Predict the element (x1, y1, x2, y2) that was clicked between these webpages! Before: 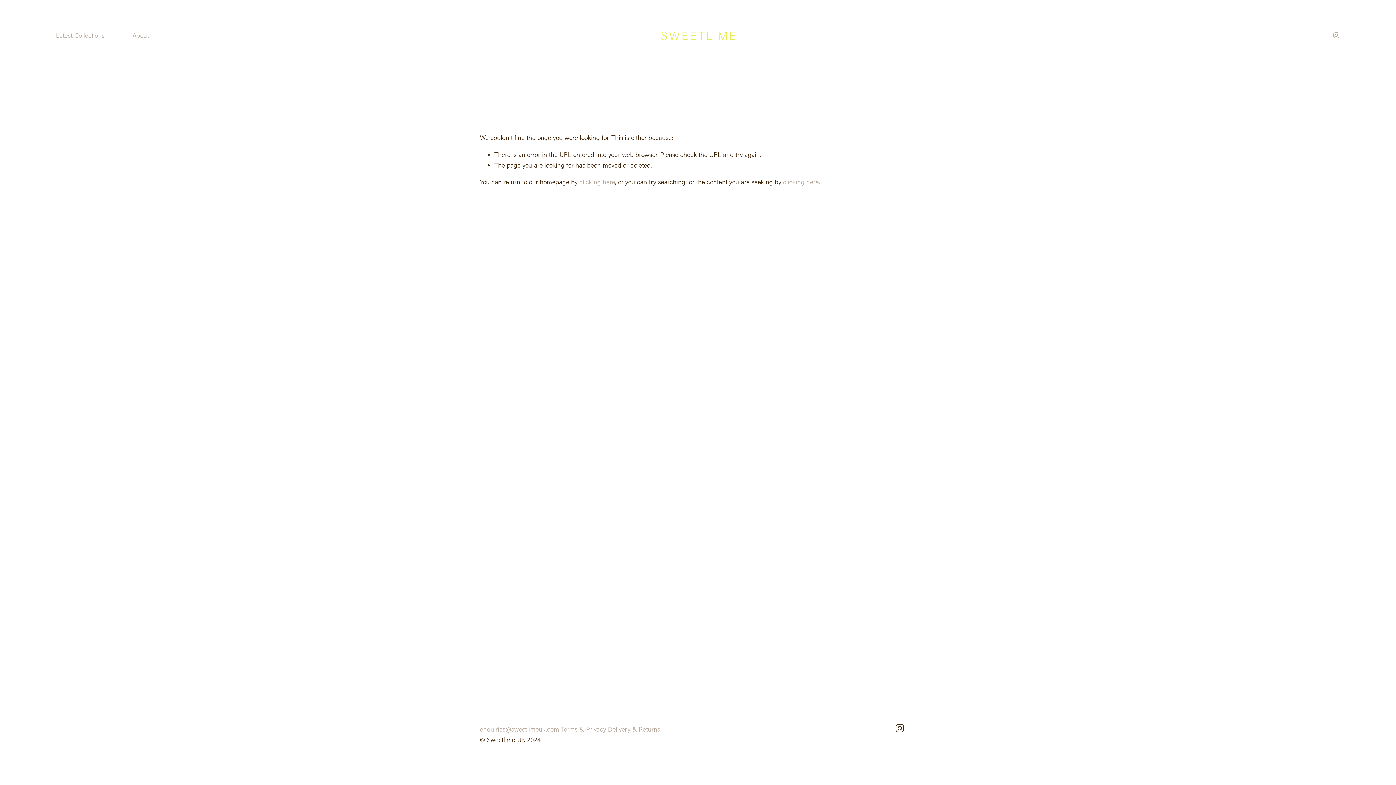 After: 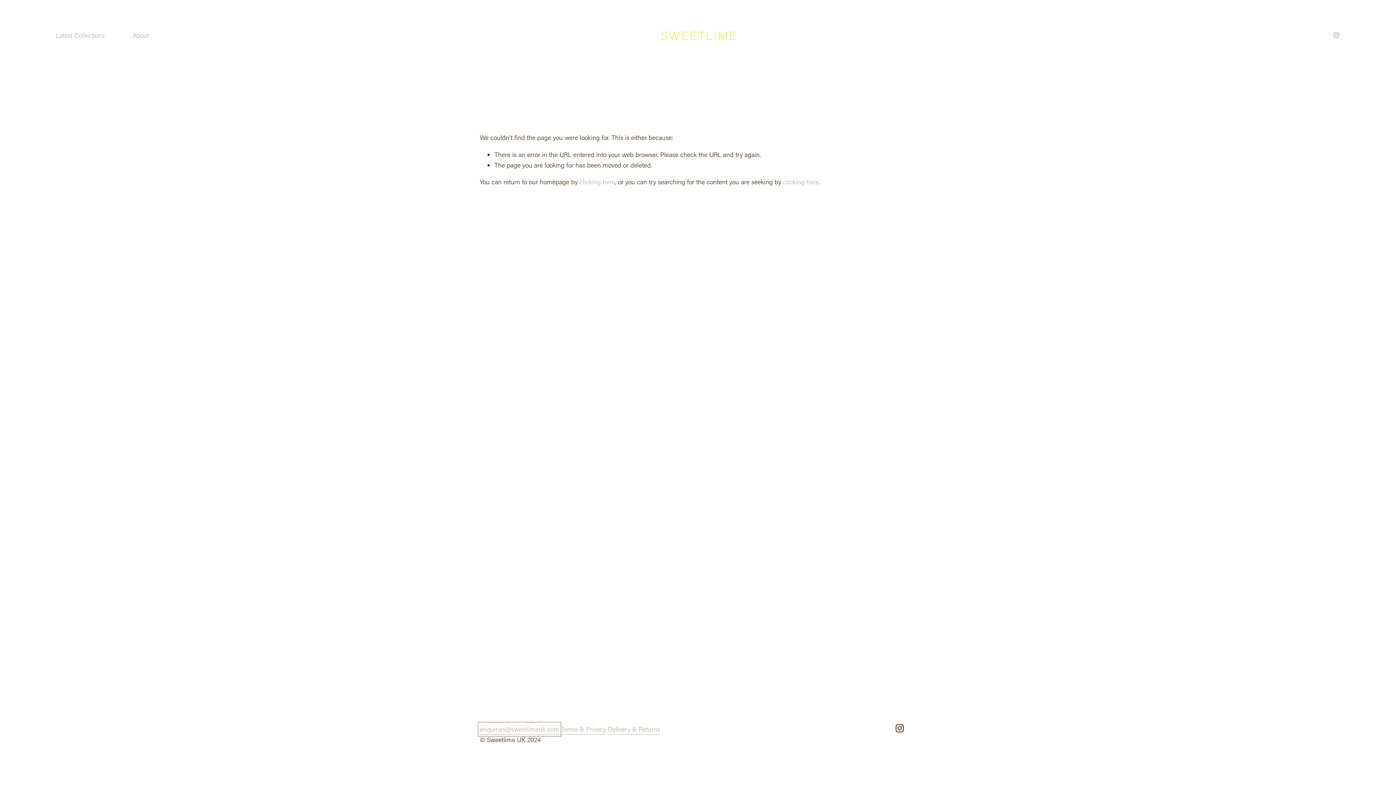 Action: label: enquiries@sweetlimeuk.com bbox: (480, 724, 559, 734)